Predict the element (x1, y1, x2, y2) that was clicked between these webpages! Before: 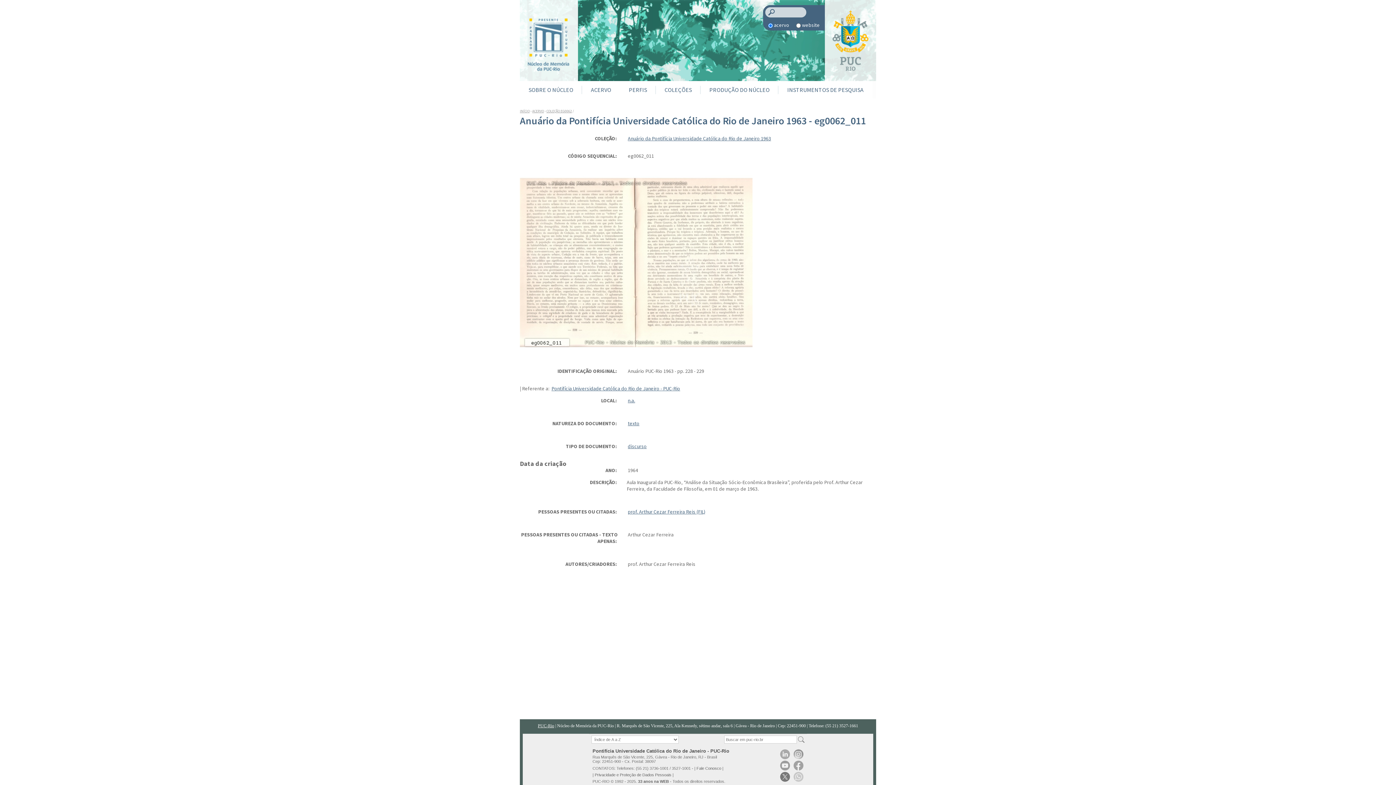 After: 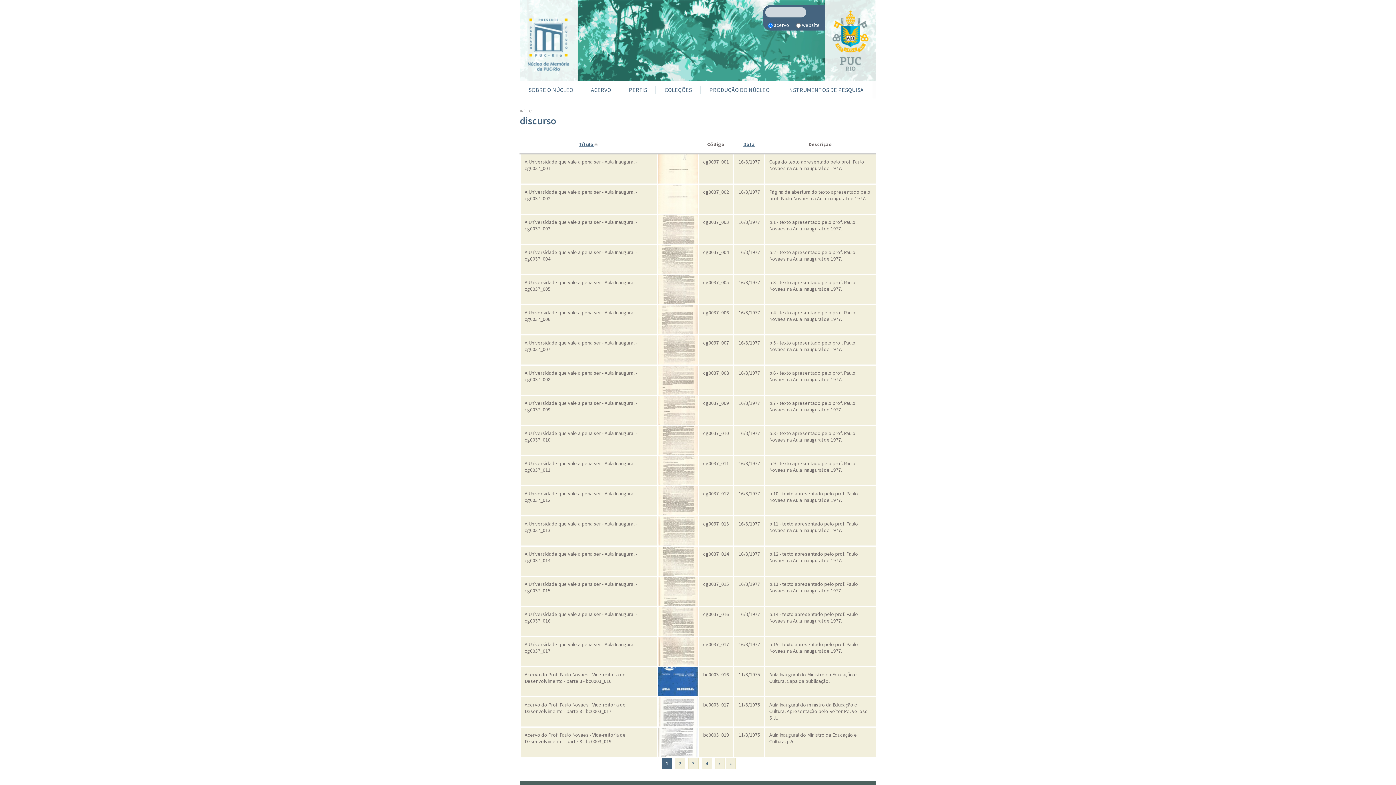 Action: label: discurso bbox: (628, 443, 646, 449)